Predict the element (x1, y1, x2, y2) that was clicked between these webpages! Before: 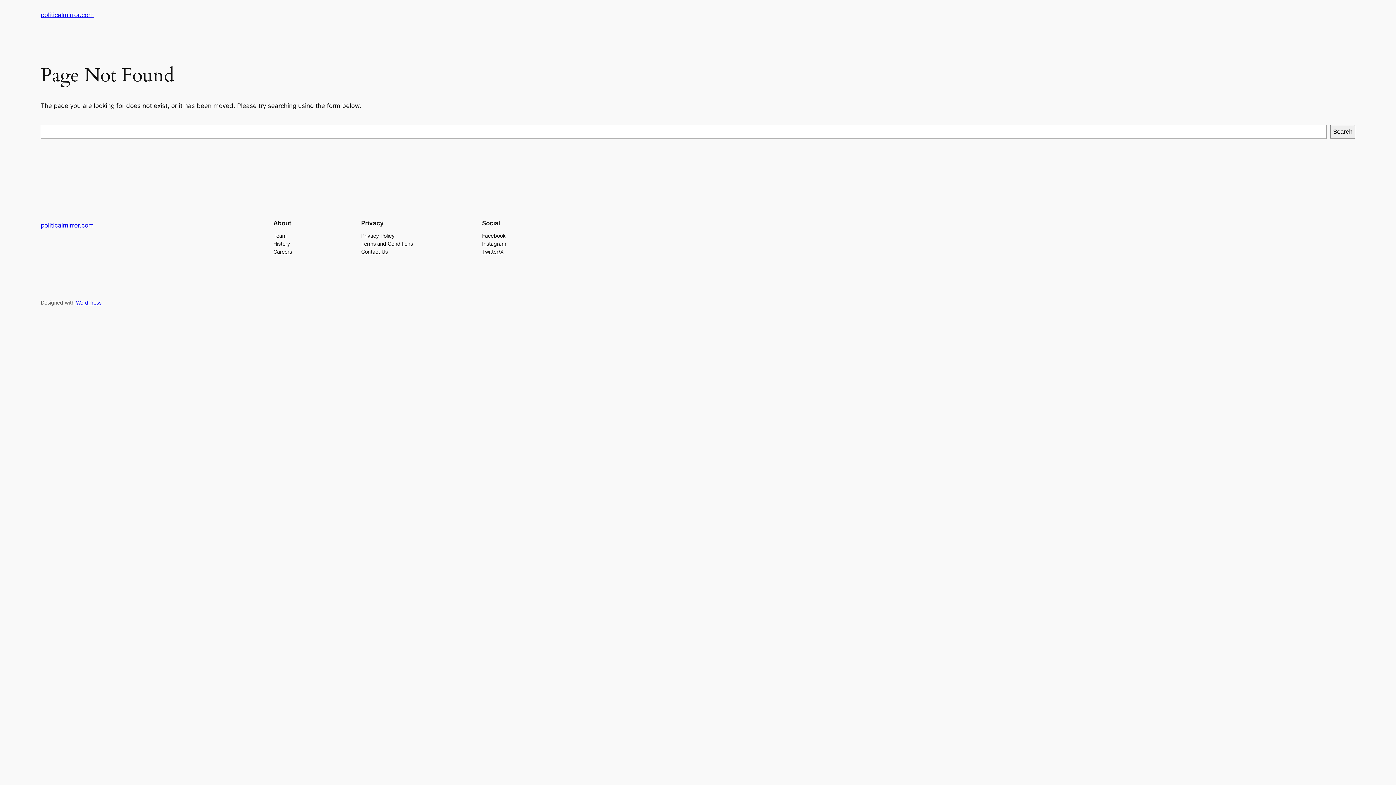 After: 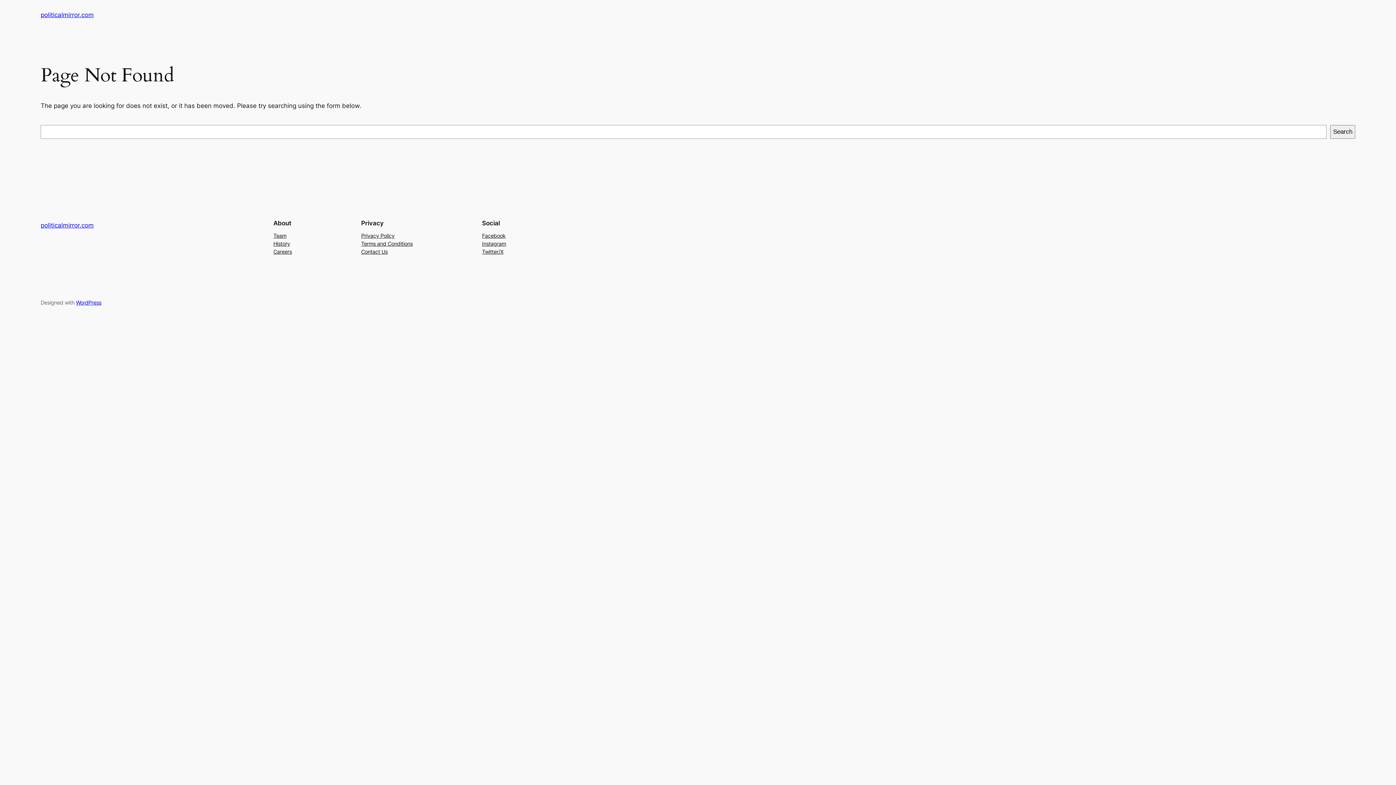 Action: label: Twitter/X bbox: (482, 247, 503, 255)